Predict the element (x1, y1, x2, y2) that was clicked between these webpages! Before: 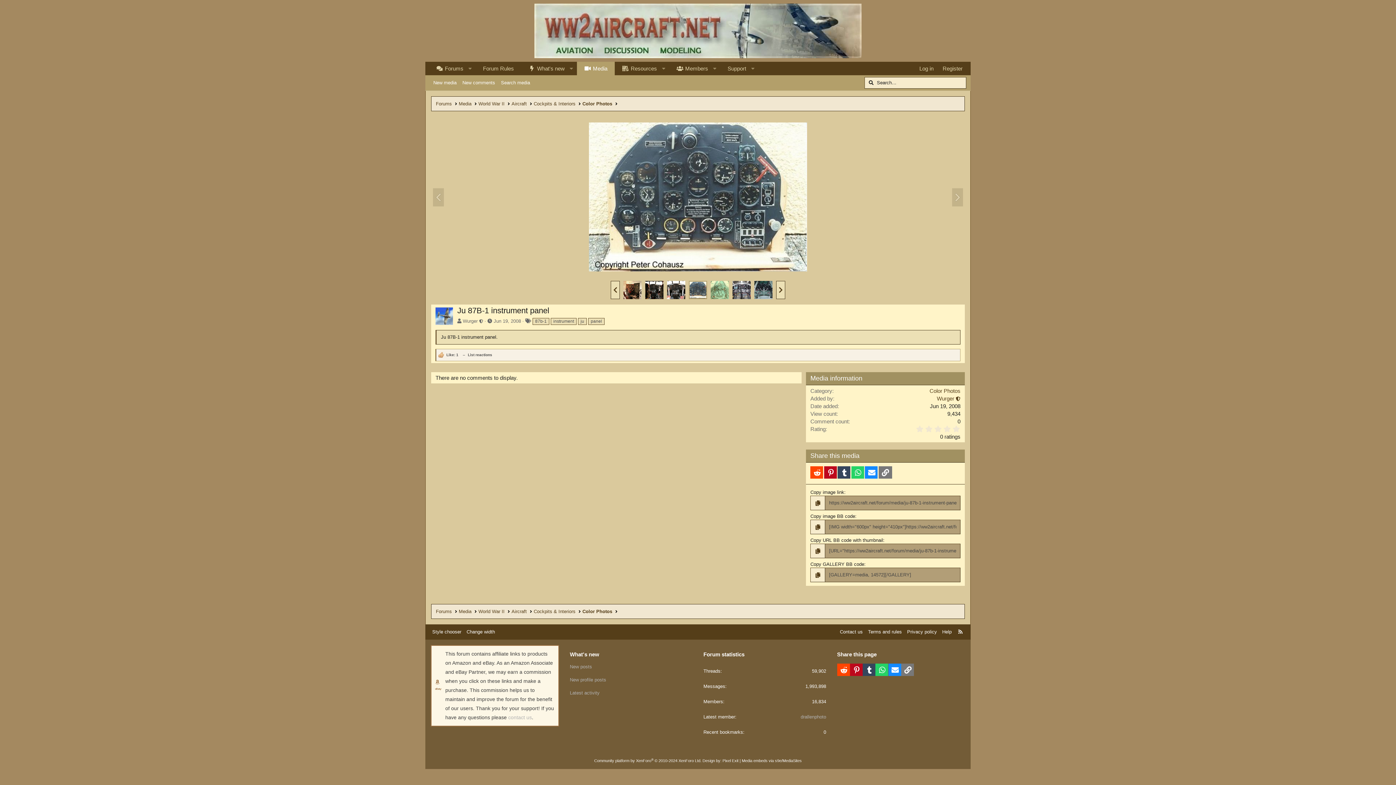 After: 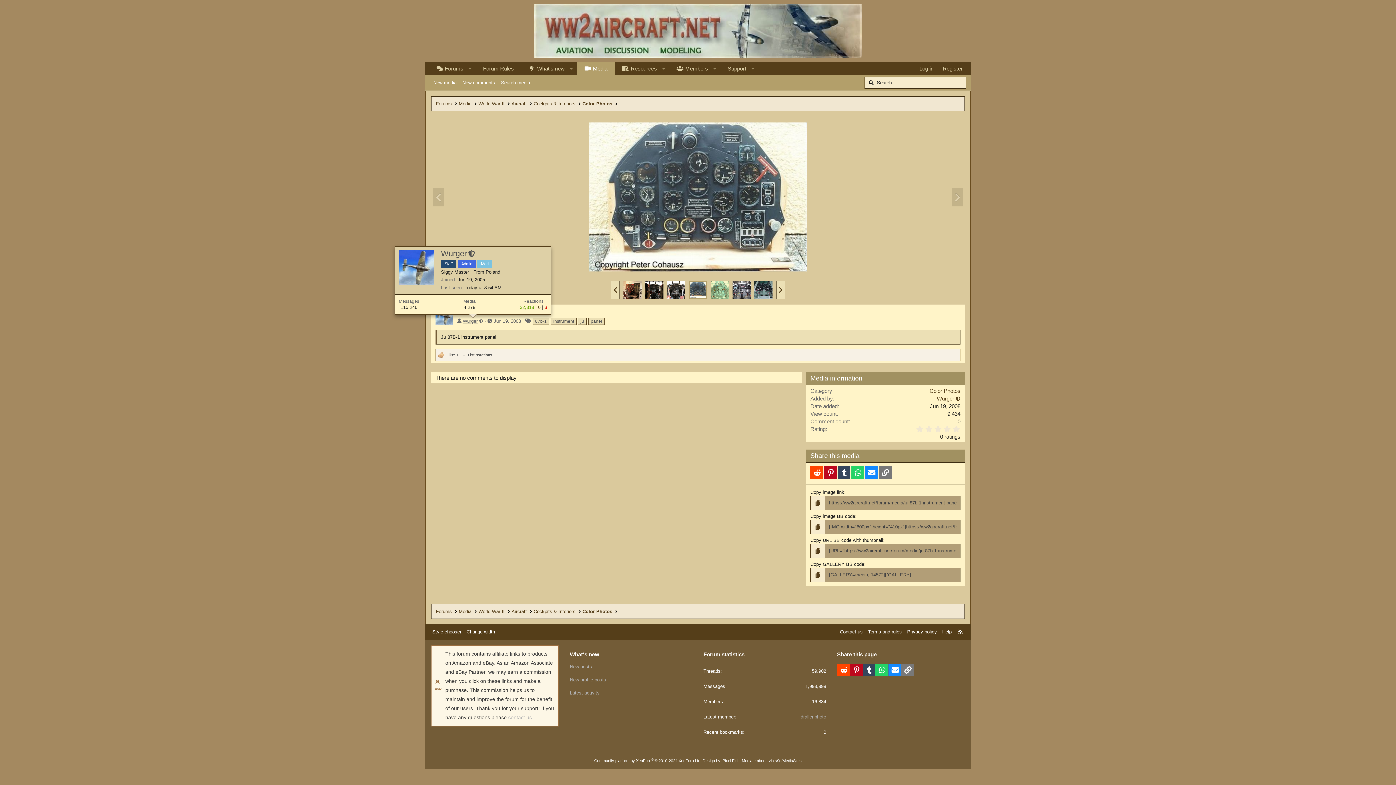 Action: label: Wurger bbox: (462, 318, 483, 324)